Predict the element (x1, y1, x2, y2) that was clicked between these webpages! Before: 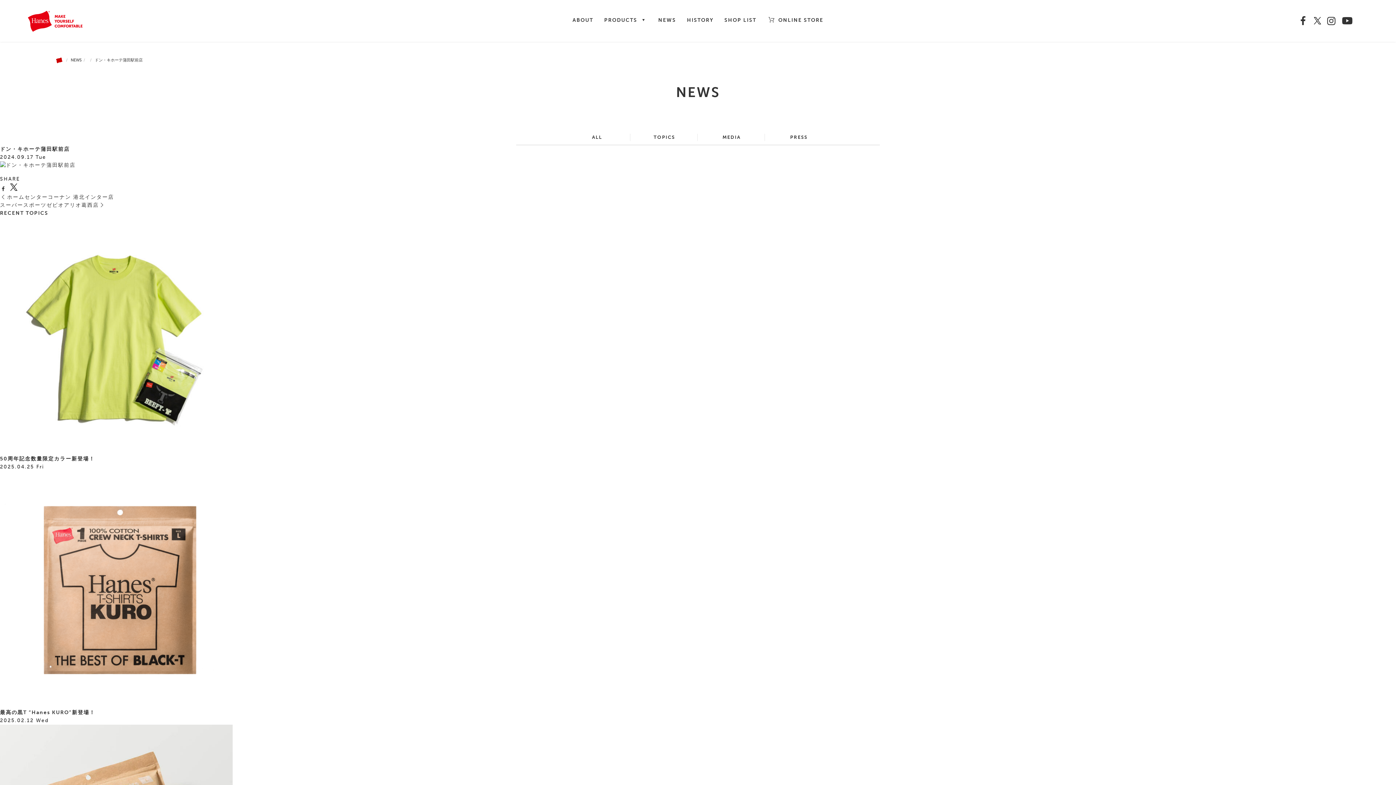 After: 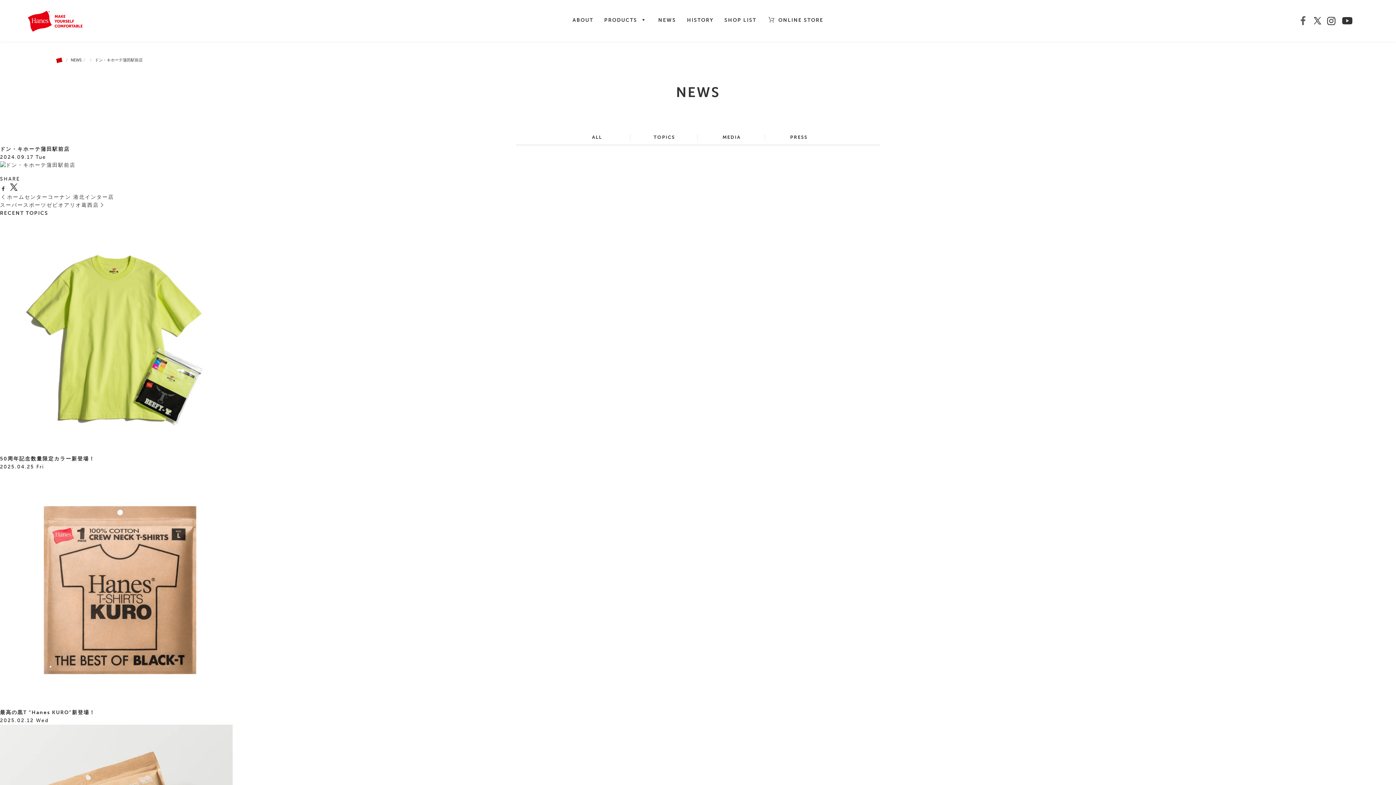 Action: bbox: (1296, 15, 1310, 26)